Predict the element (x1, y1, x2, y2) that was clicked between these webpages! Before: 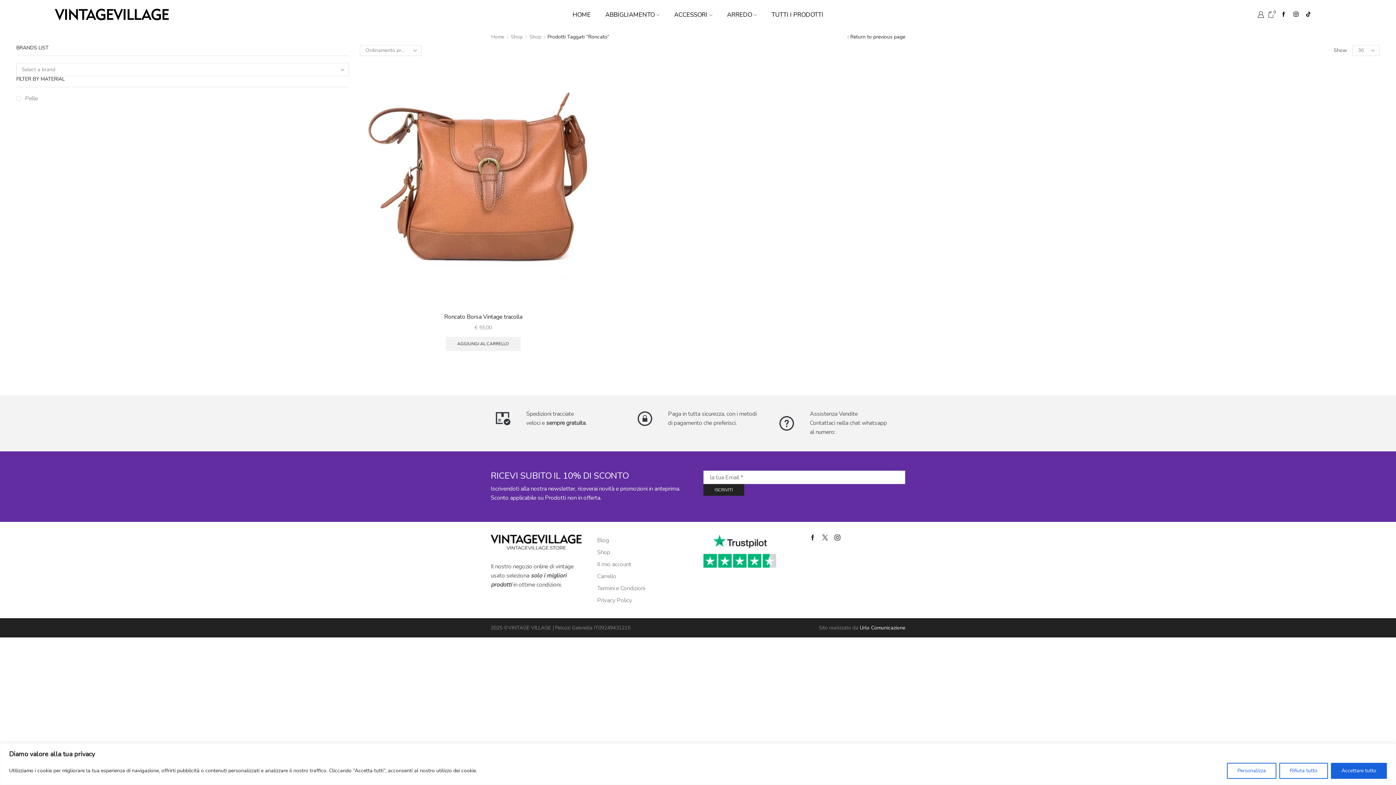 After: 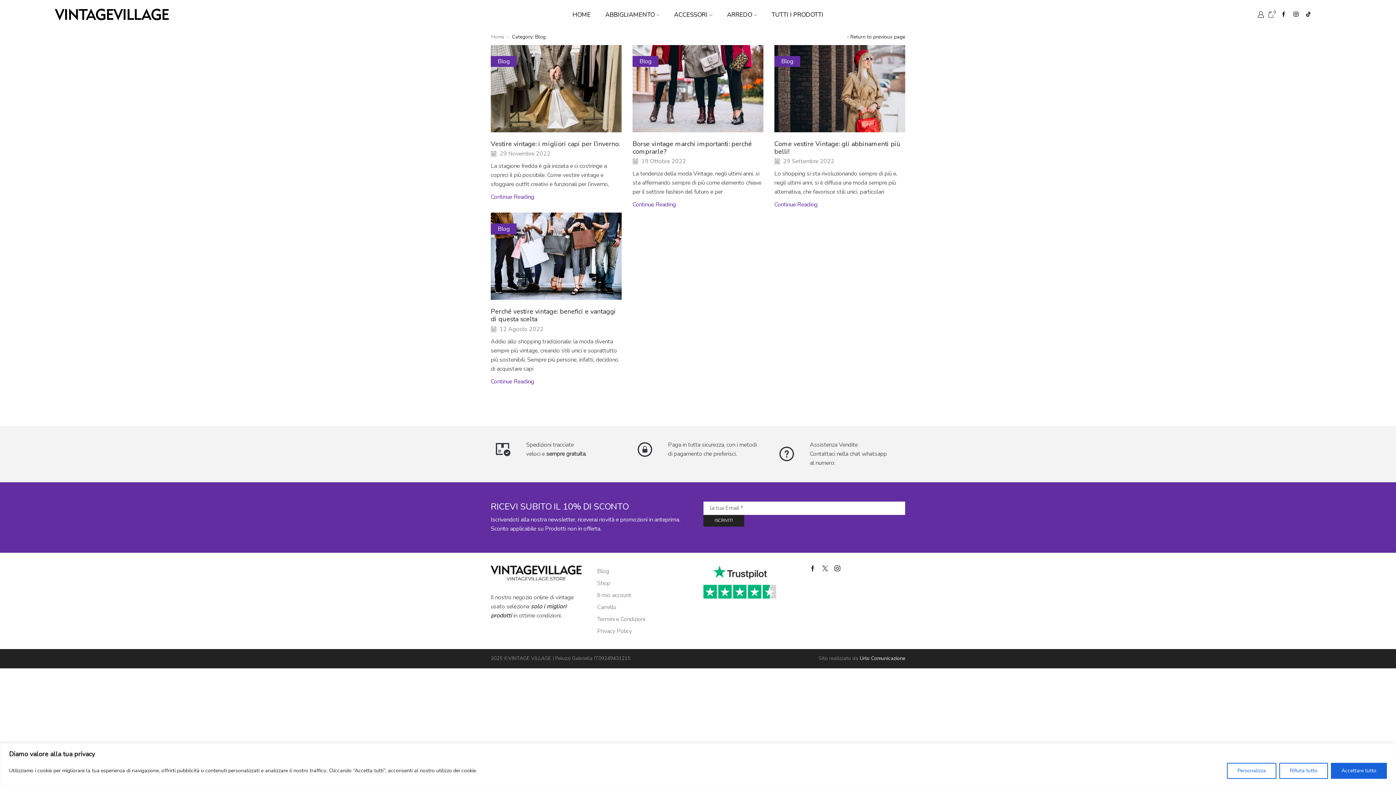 Action: label: Blog bbox: (597, 534, 609, 546)